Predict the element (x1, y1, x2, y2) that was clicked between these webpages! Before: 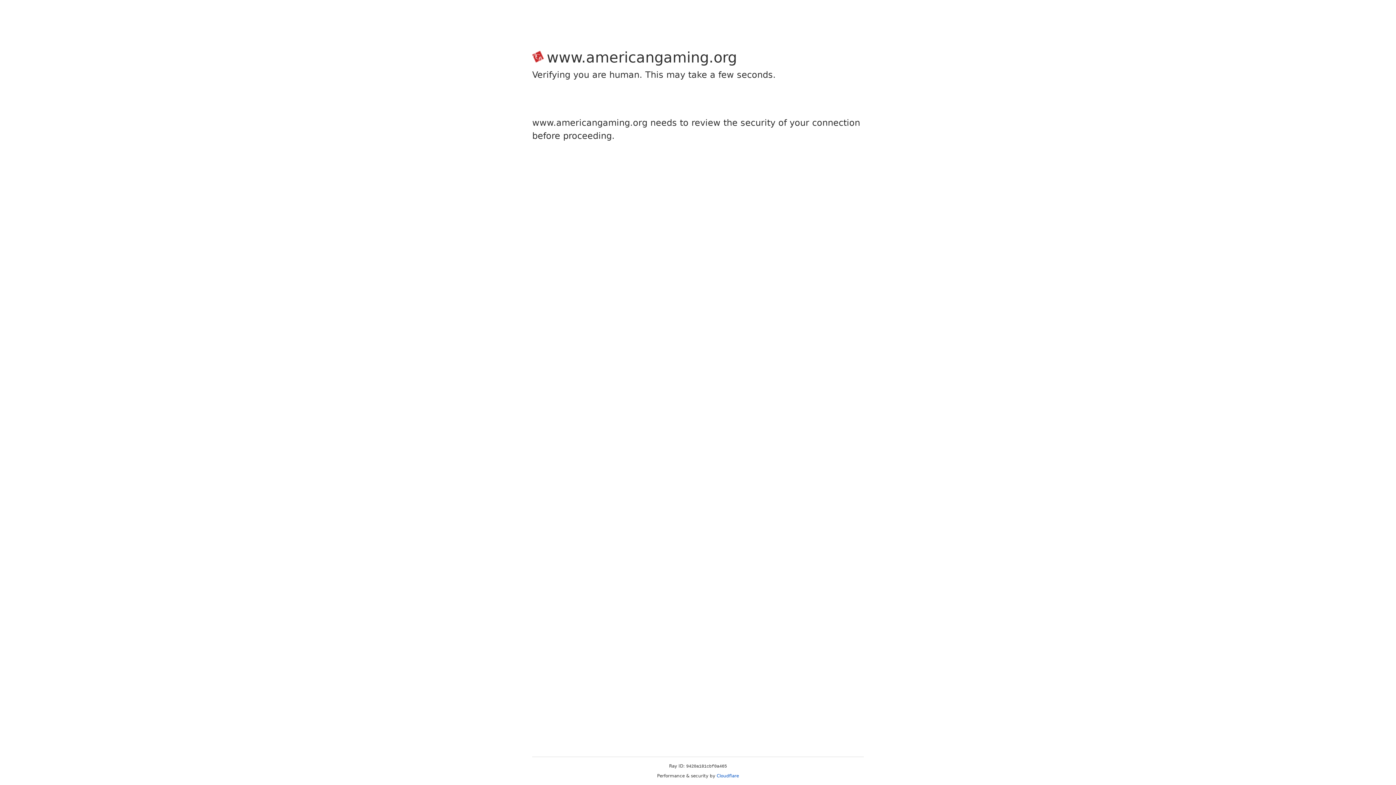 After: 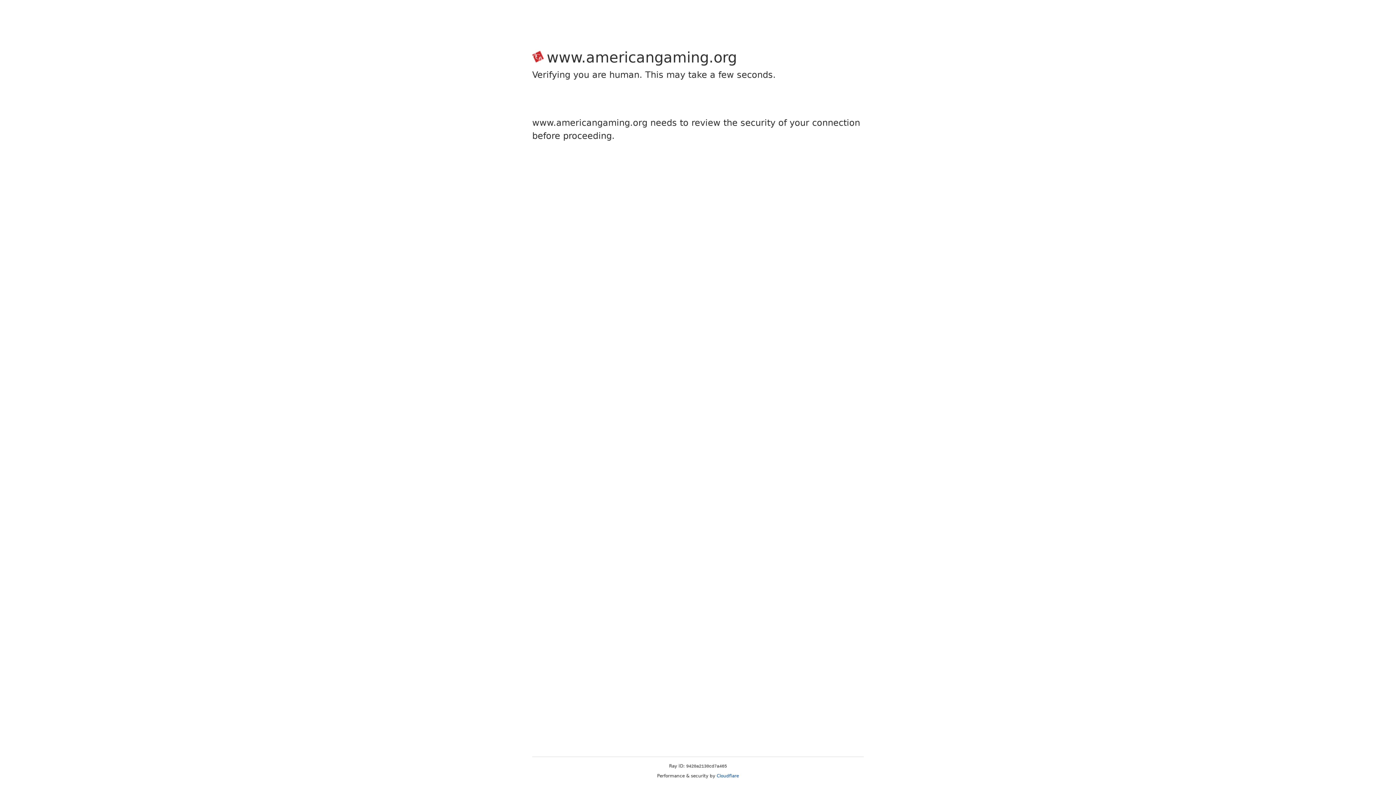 Action: label: Cloudflare bbox: (716, 773, 739, 778)